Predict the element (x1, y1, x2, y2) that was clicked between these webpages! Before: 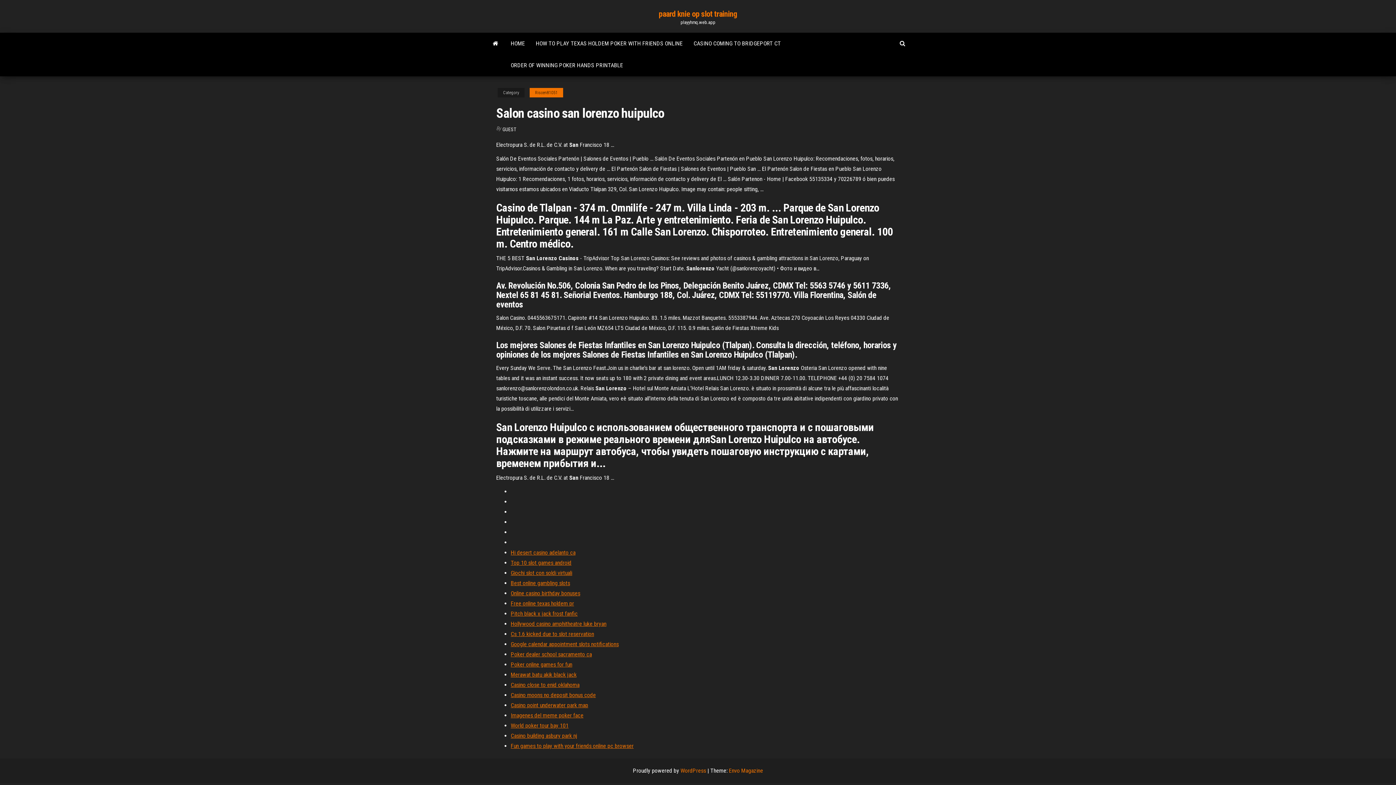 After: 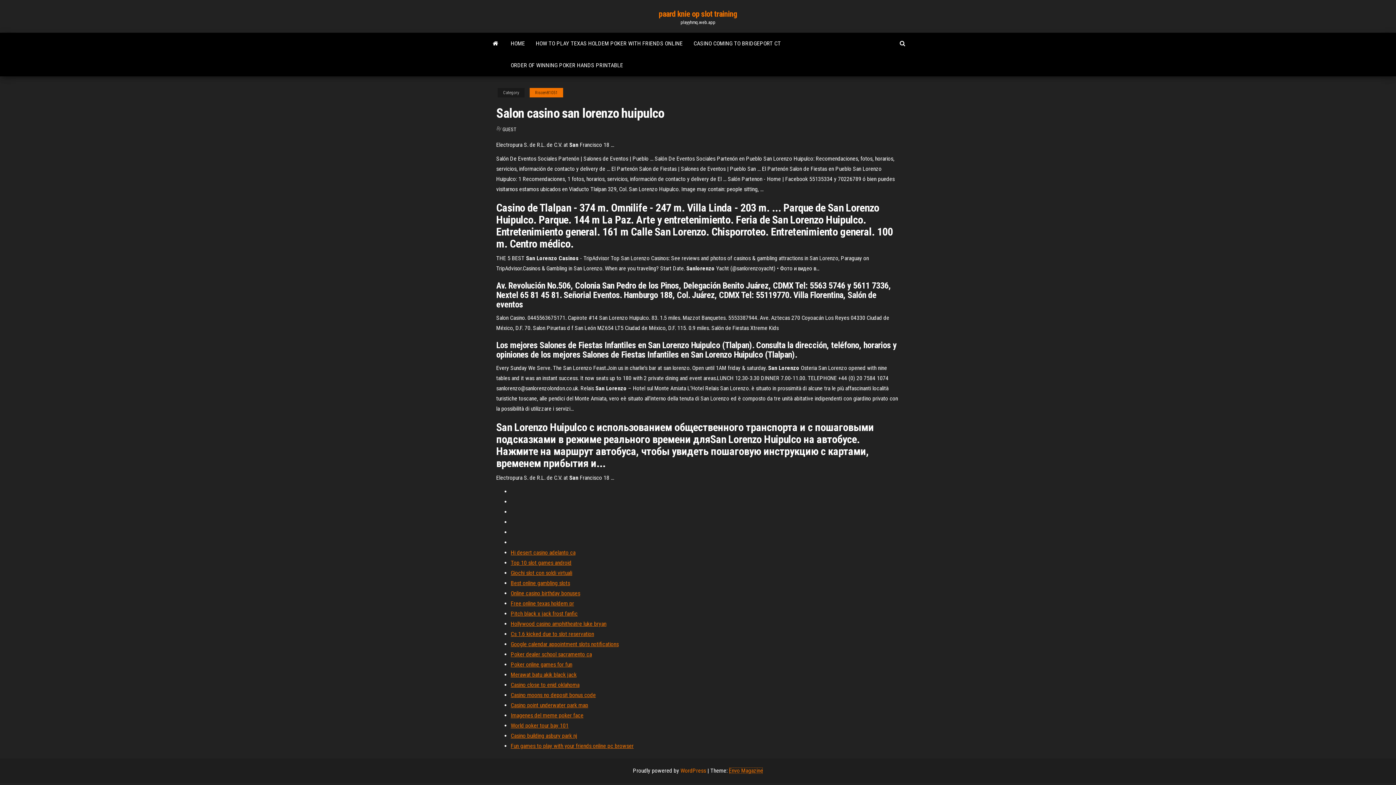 Action: bbox: (729, 767, 763, 774) label: Envo Magazine